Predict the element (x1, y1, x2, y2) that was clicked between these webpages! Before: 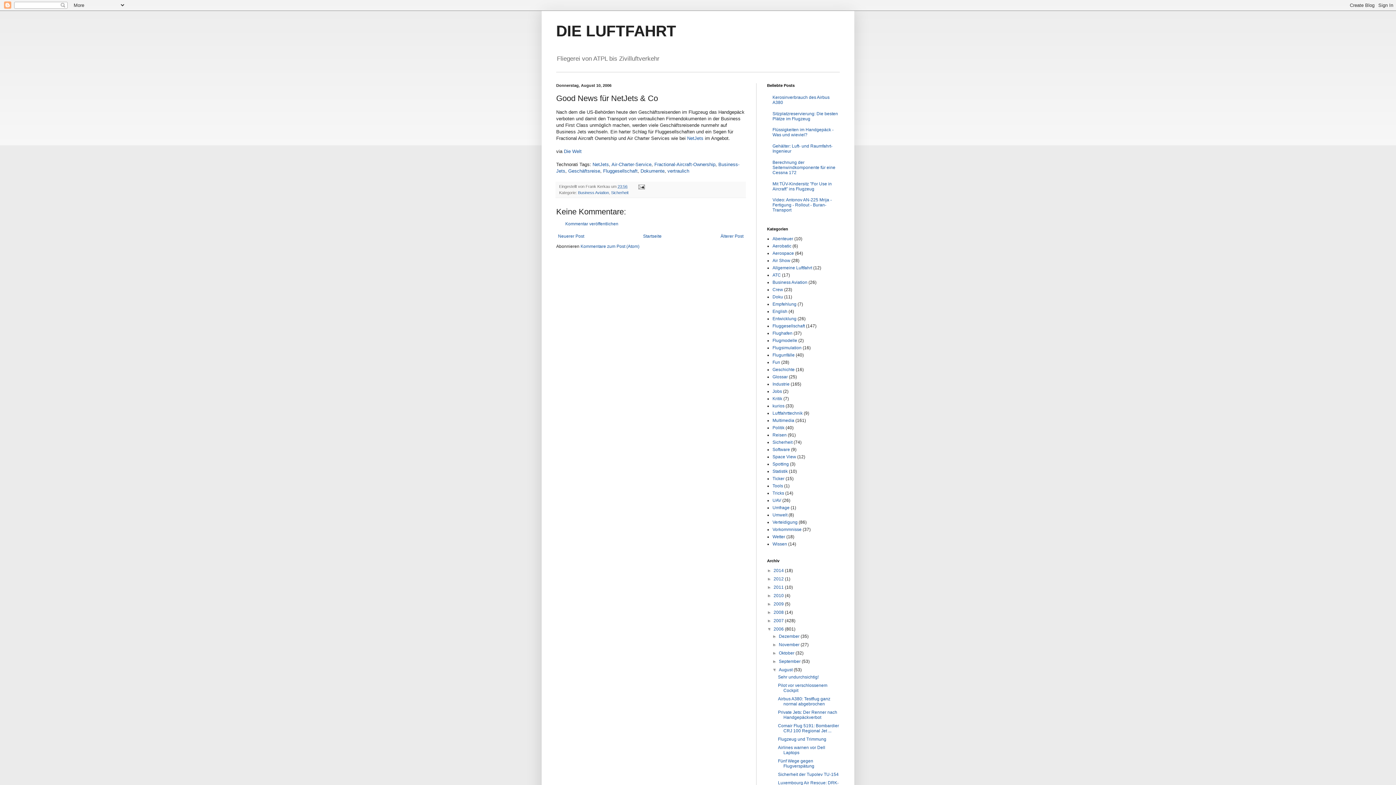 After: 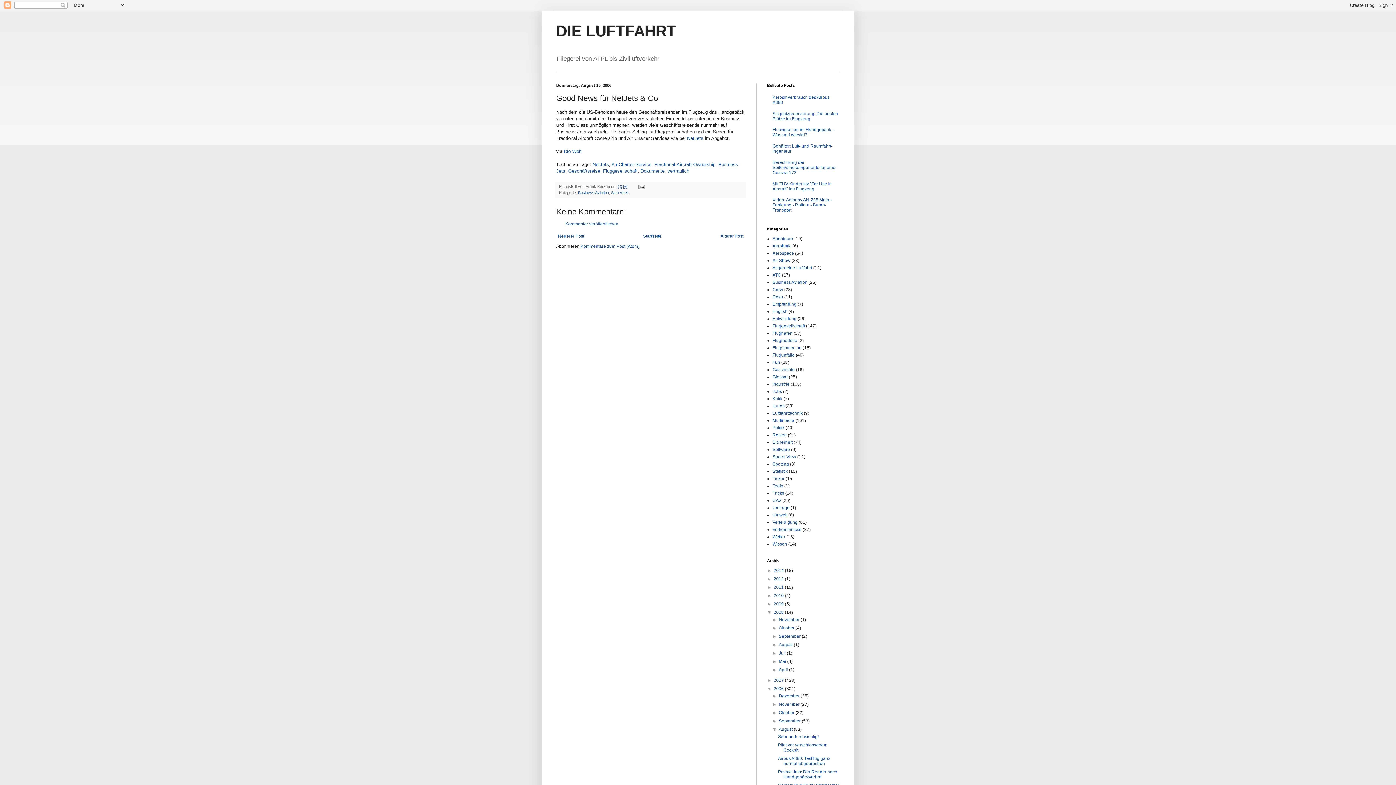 Action: label: ►   bbox: (767, 610, 773, 615)